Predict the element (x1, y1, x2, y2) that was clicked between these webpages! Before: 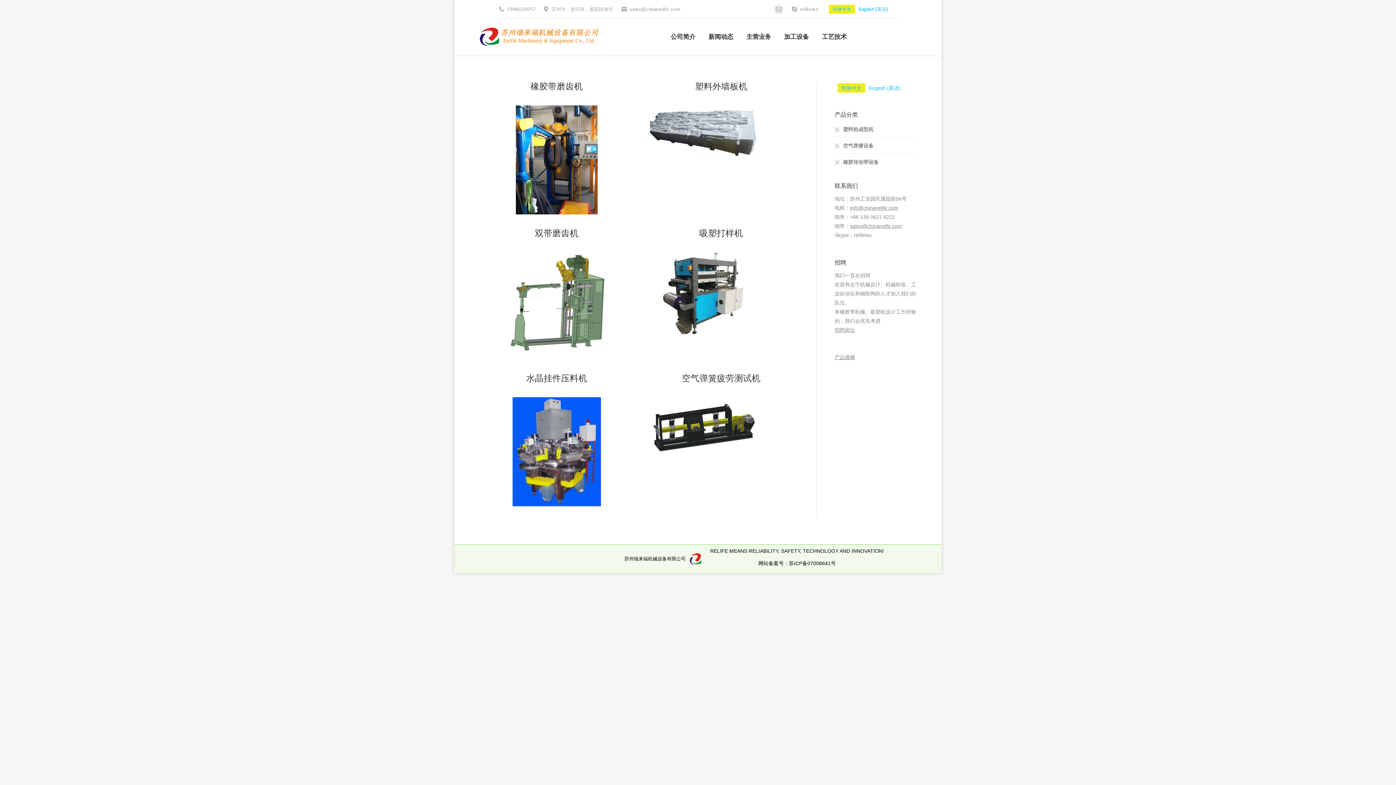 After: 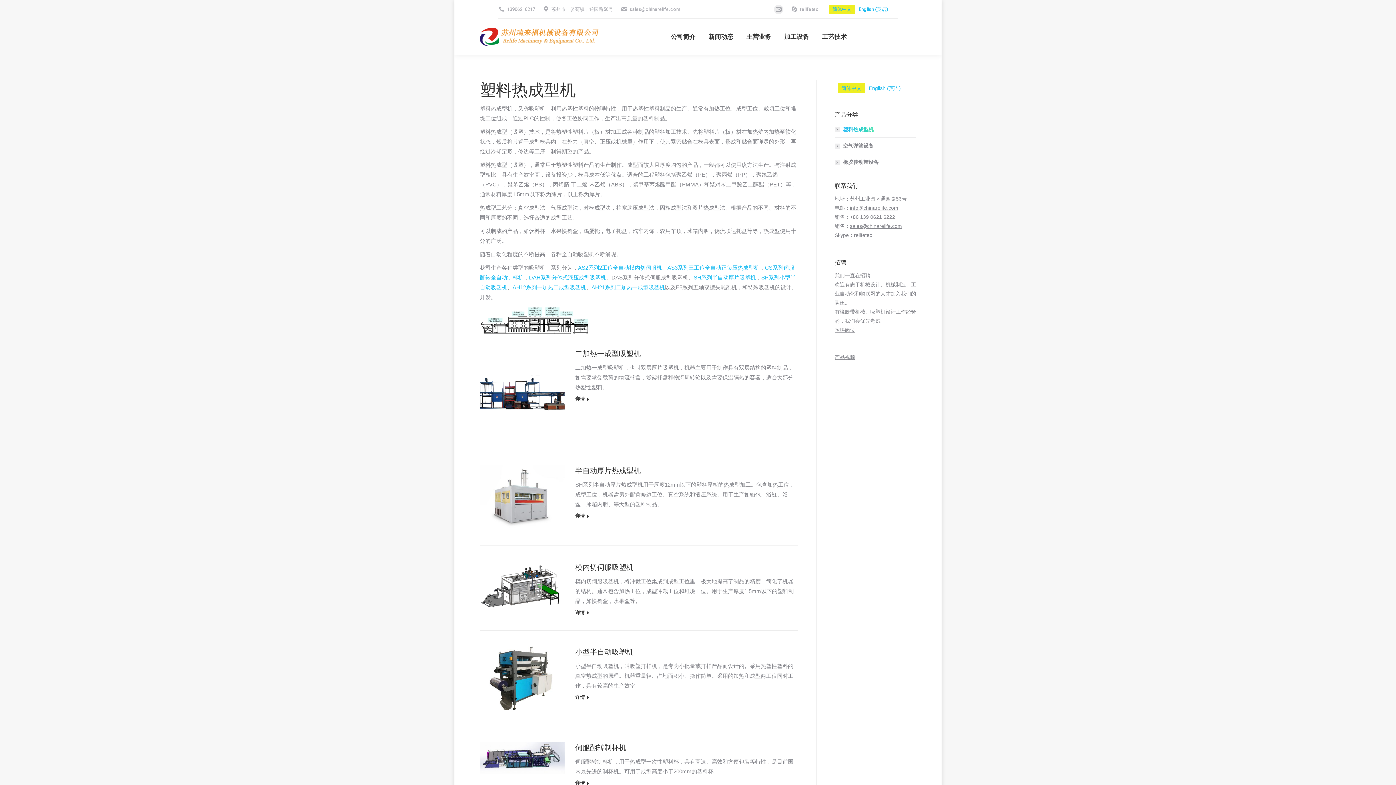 Action: bbox: (834, 125, 873, 134) label: 塑料热成型机